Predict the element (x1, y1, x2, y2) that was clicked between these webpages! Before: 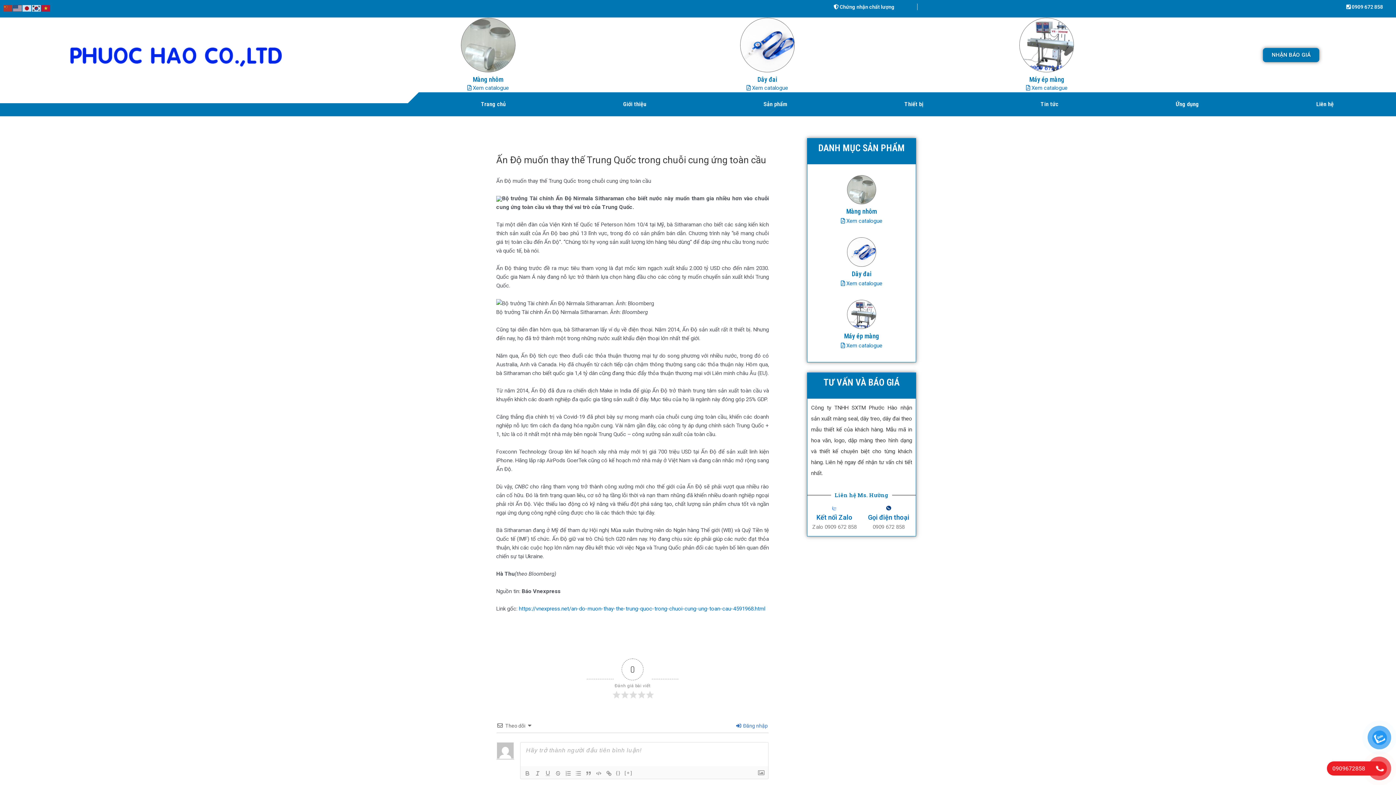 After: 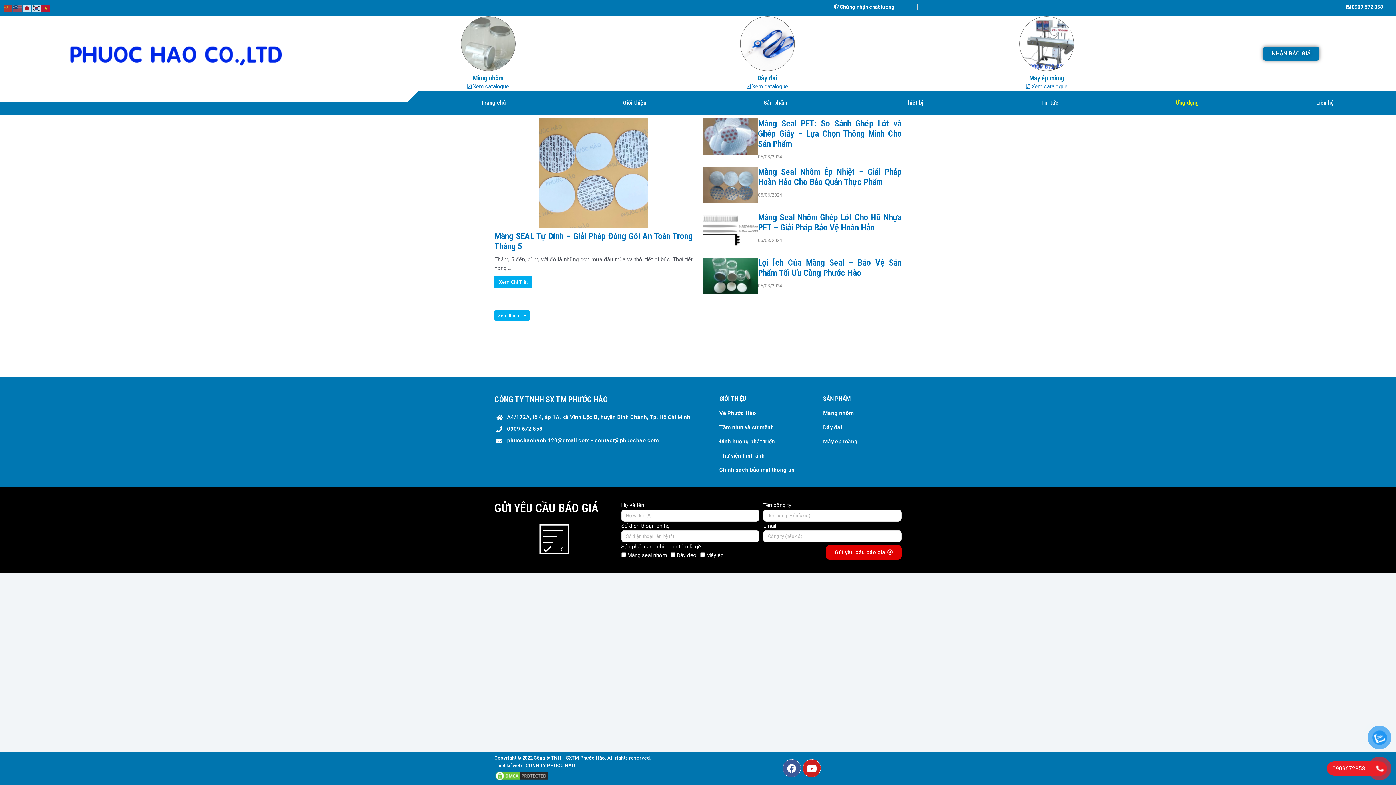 Action: label: Ứng dụng bbox: (1117, 95, 1257, 112)